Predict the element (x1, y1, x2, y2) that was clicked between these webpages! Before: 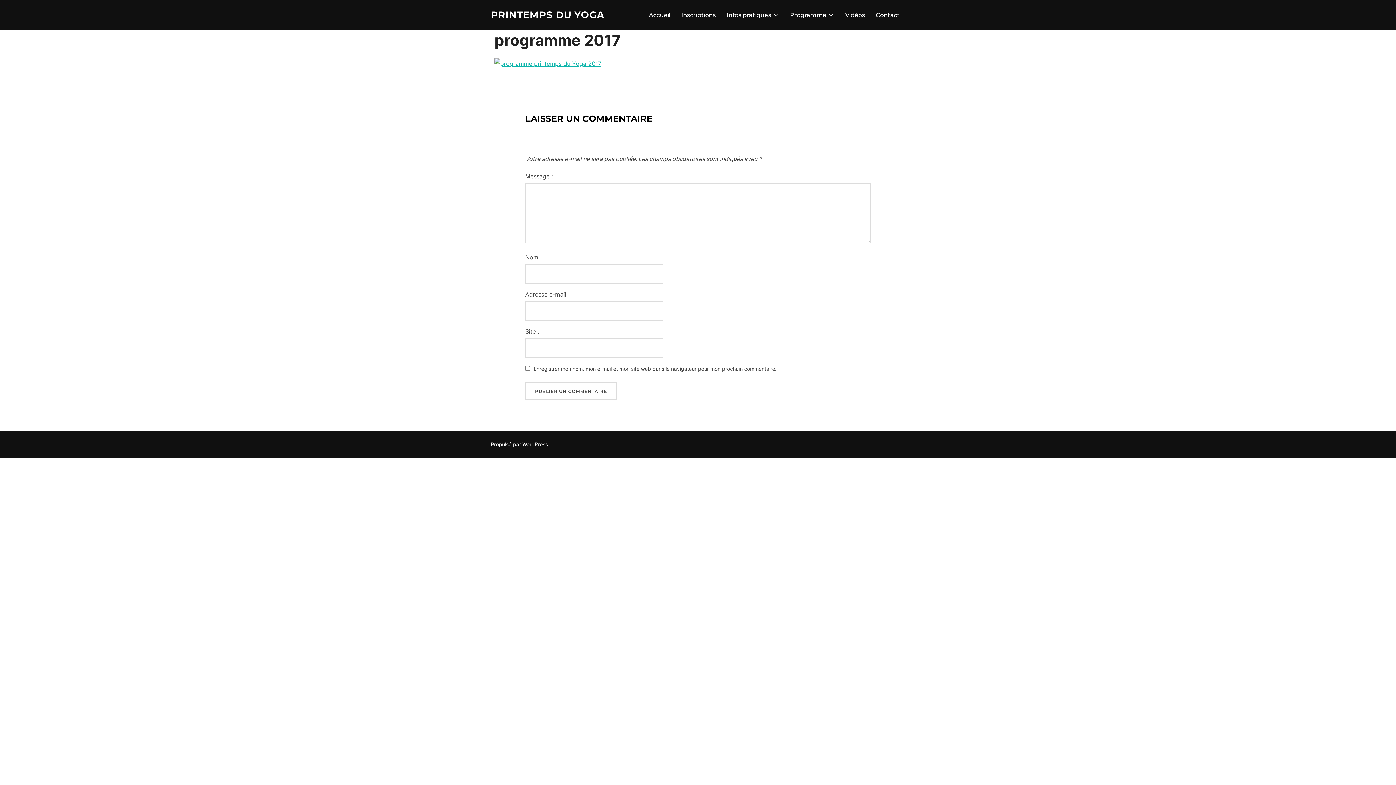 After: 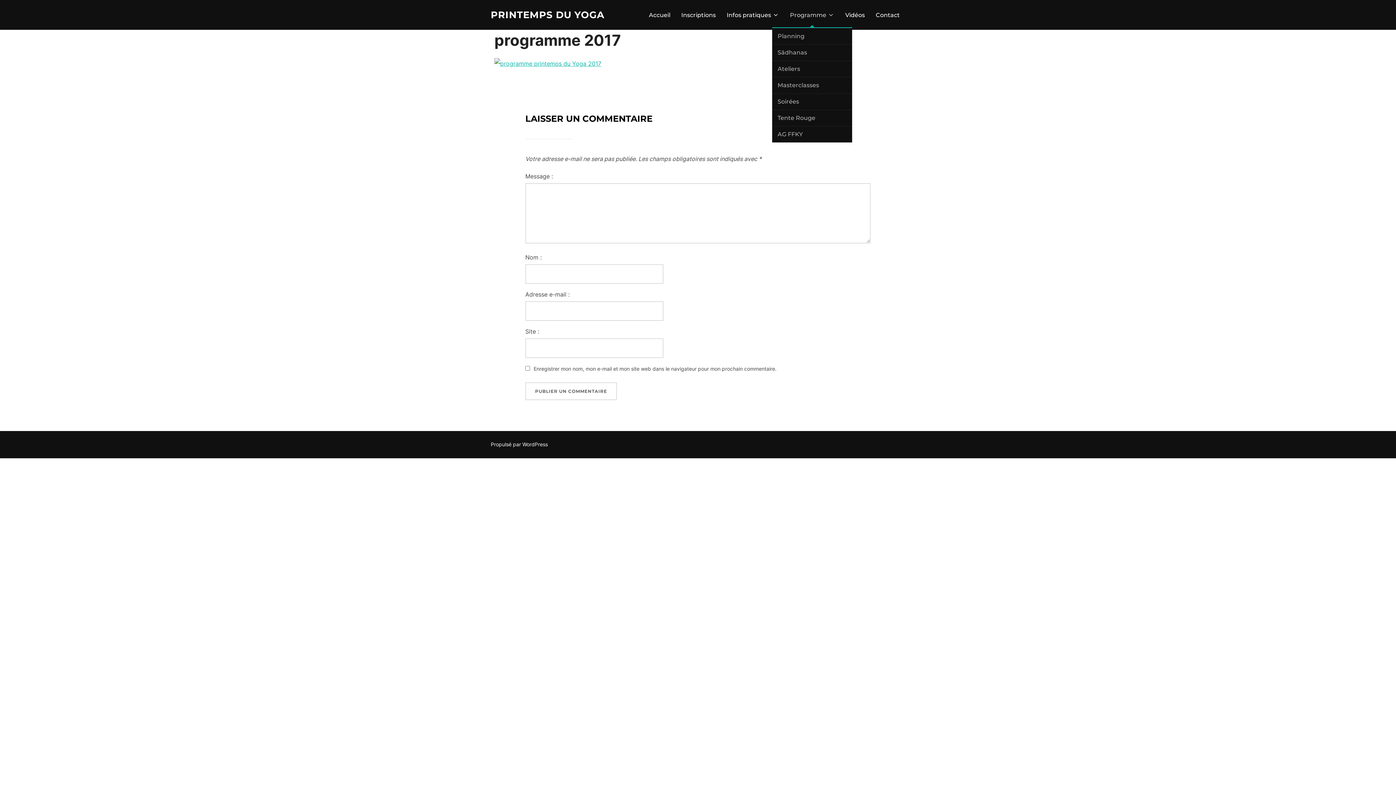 Action: bbox: (790, 8, 834, 21) label: Programme